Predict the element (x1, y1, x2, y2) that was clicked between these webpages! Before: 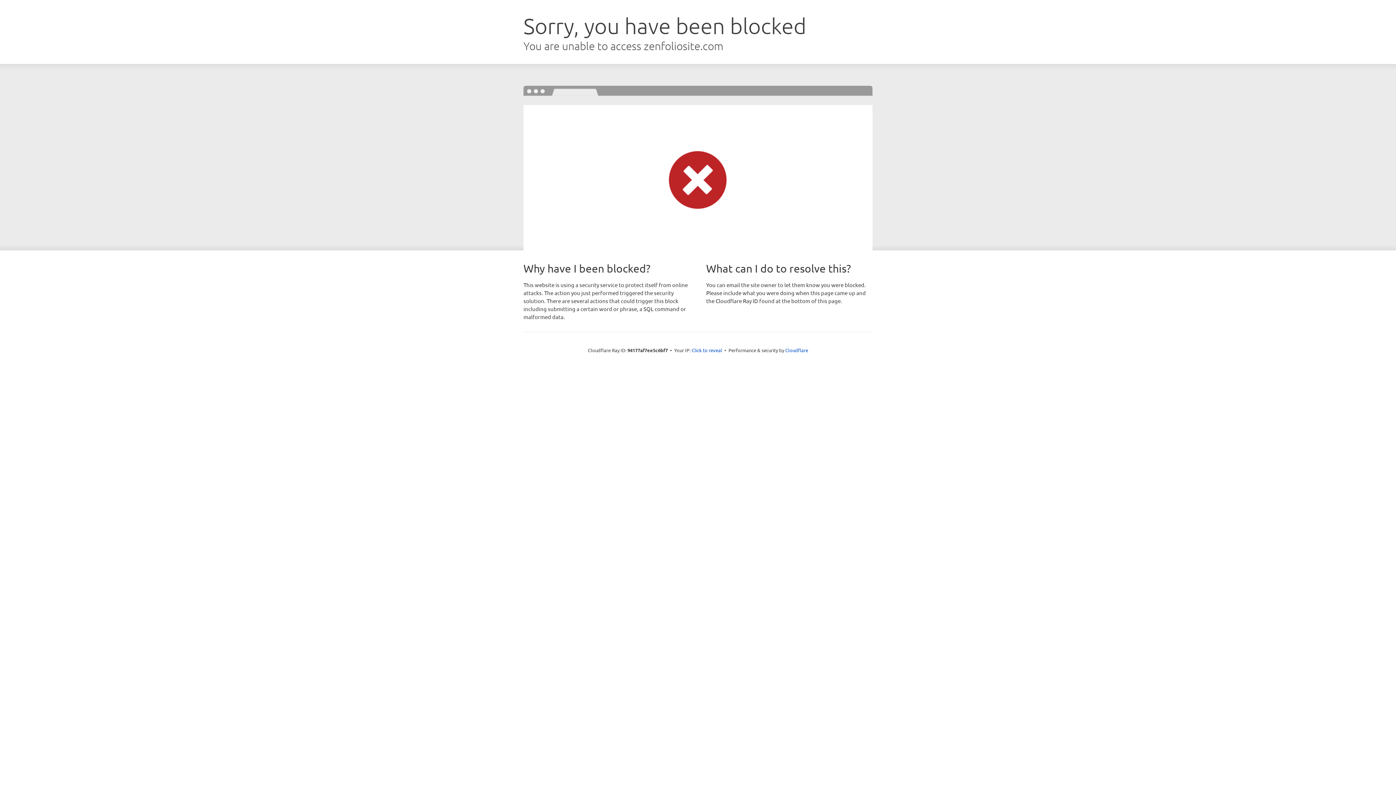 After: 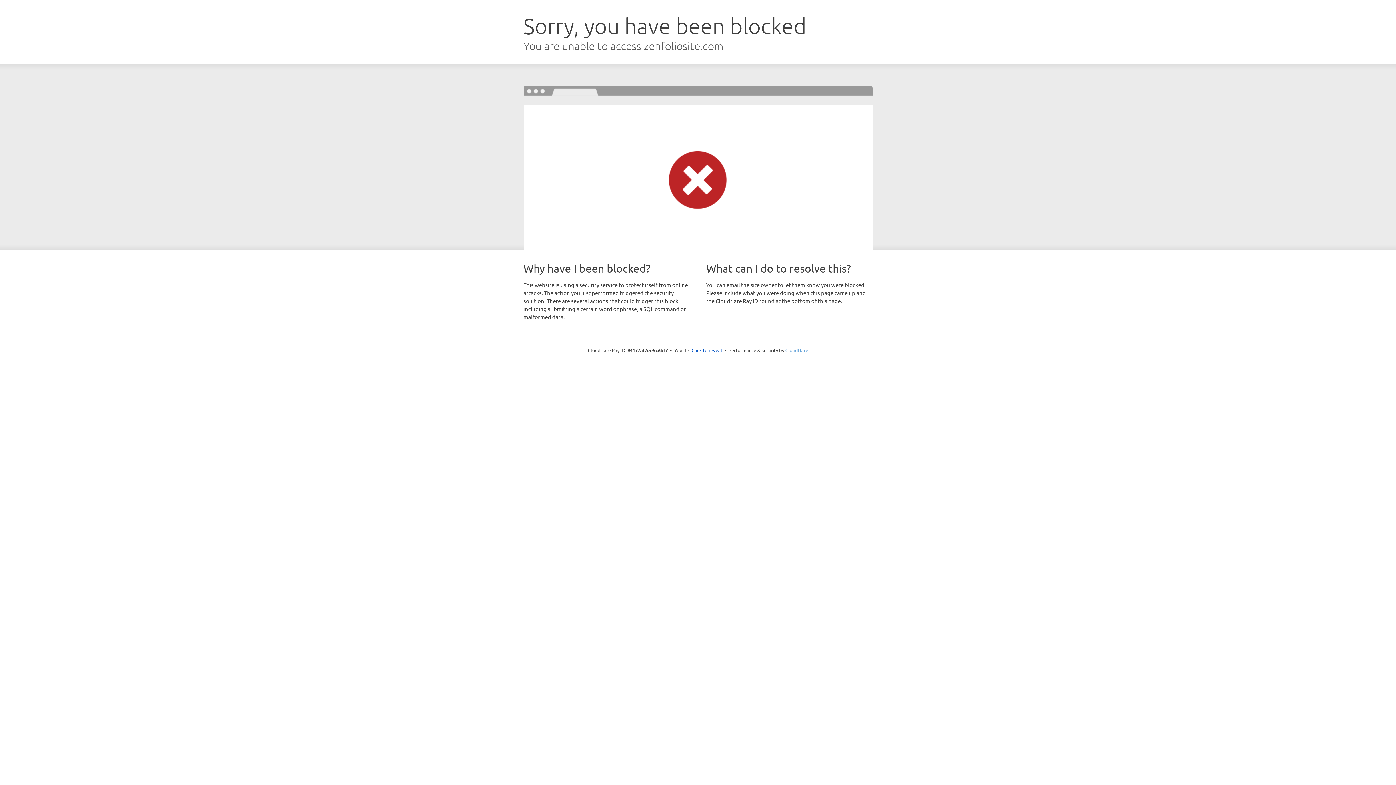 Action: label: Cloudflare bbox: (785, 347, 808, 353)